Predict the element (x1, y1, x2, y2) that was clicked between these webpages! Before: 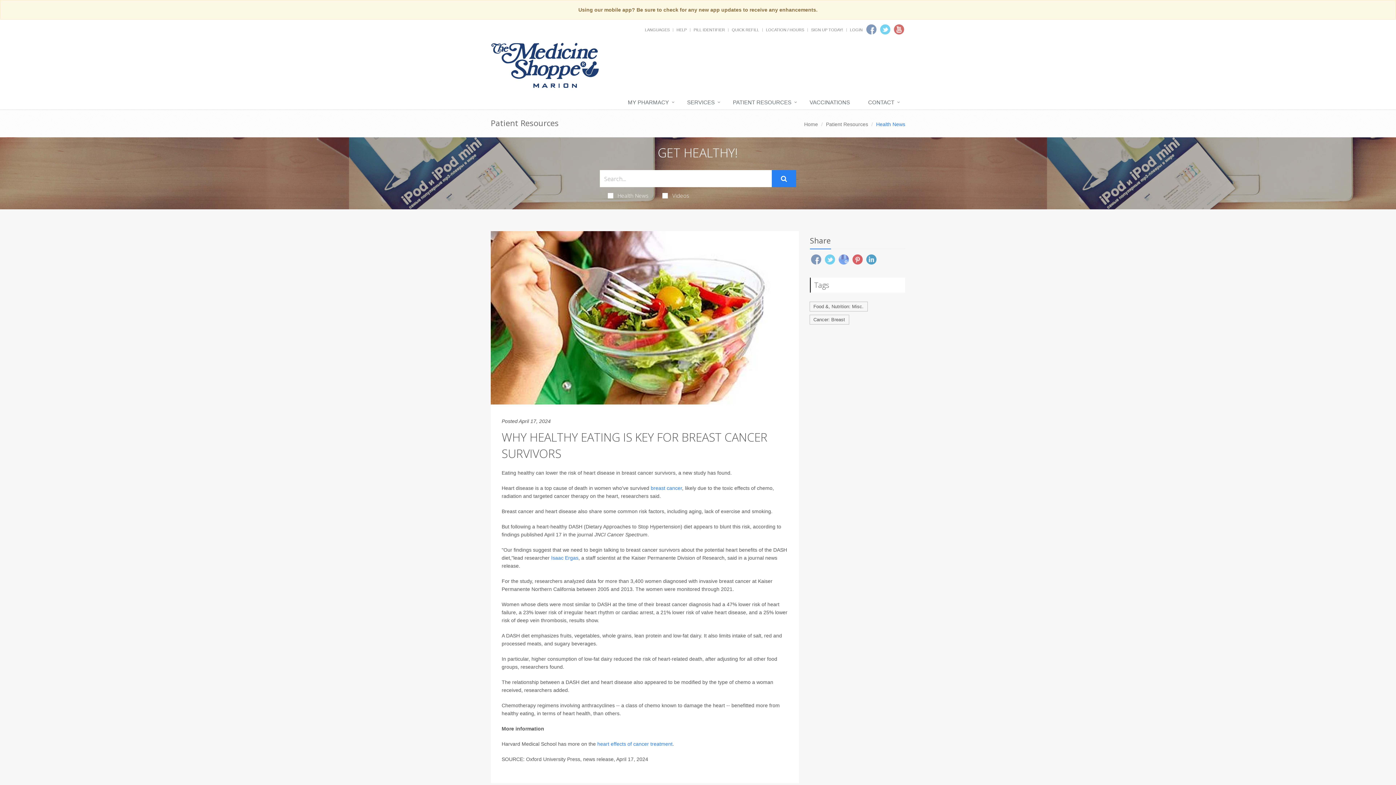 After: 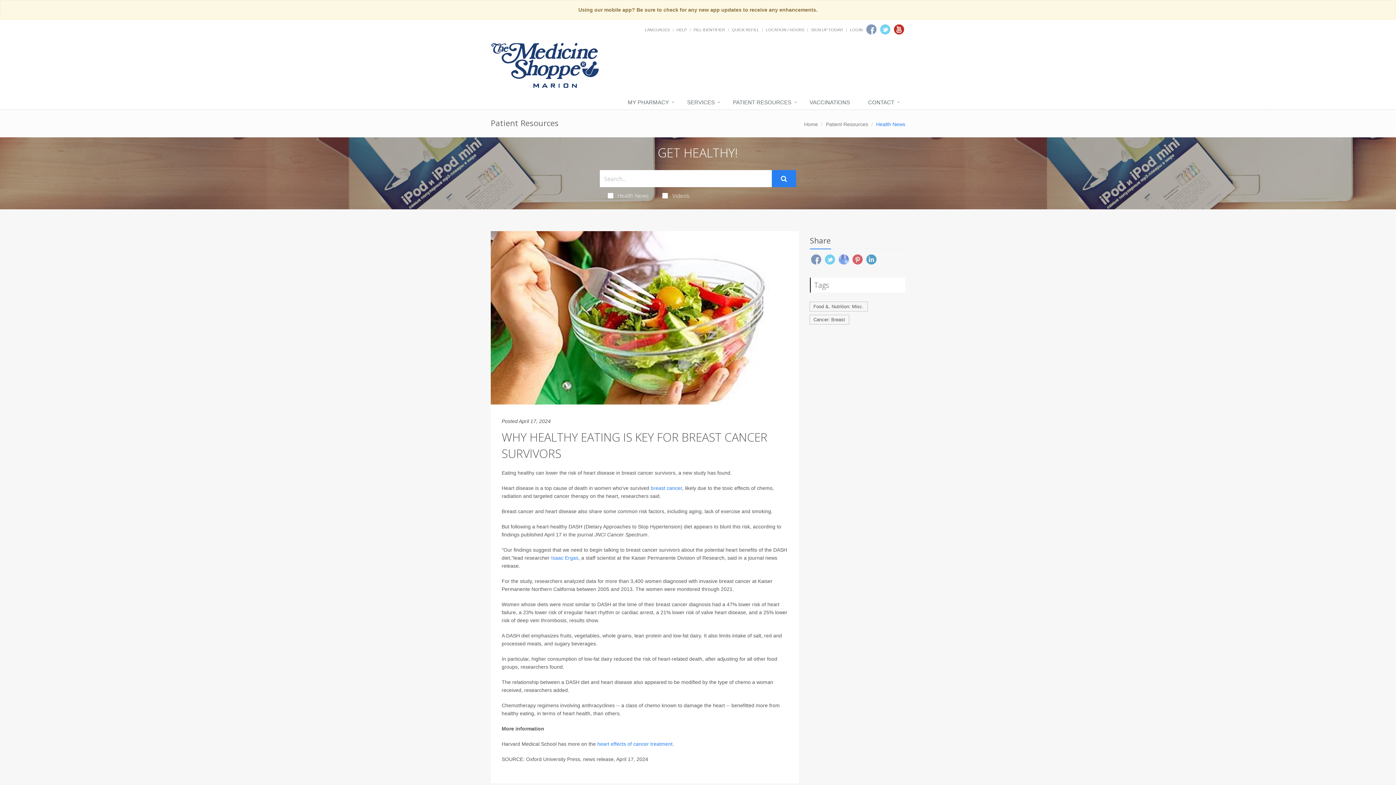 Action: bbox: (894, 24, 904, 34)